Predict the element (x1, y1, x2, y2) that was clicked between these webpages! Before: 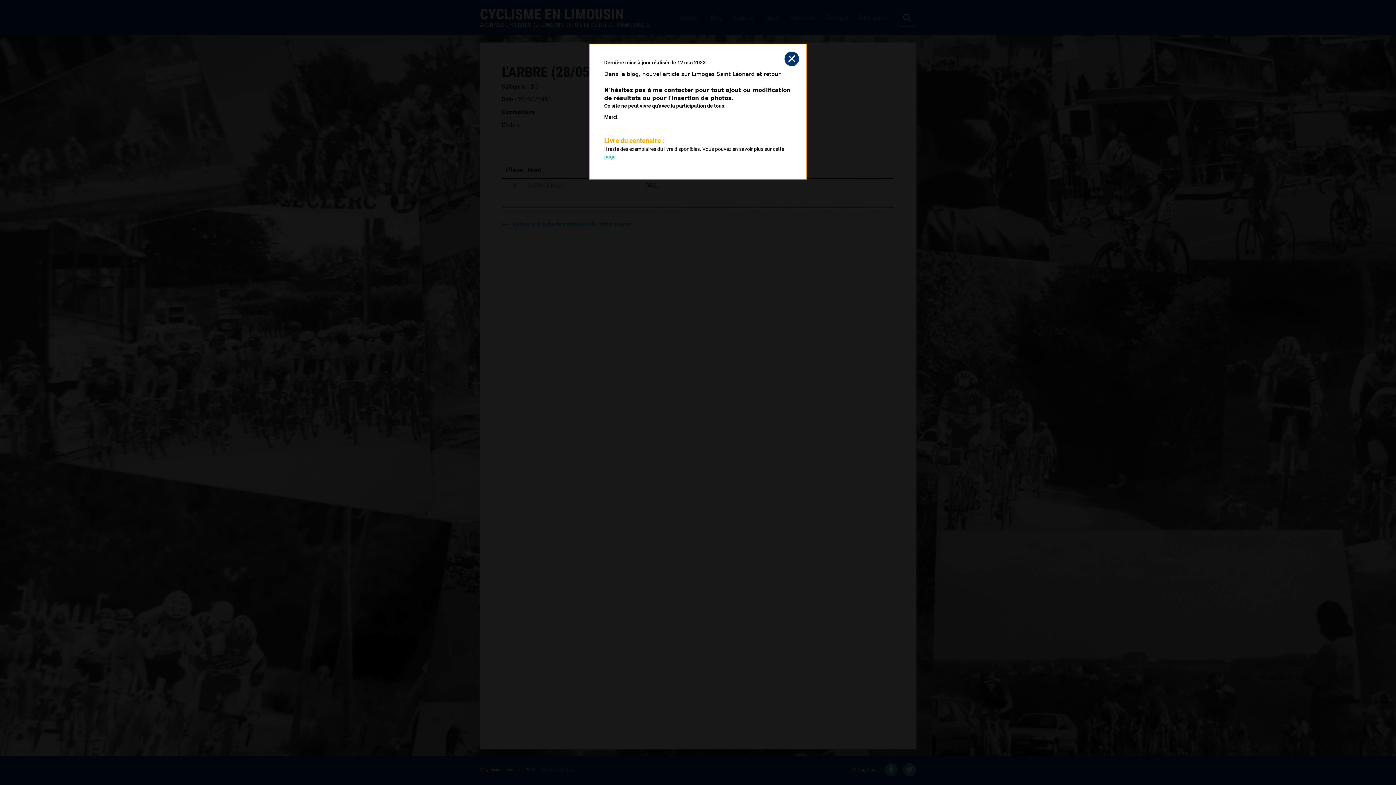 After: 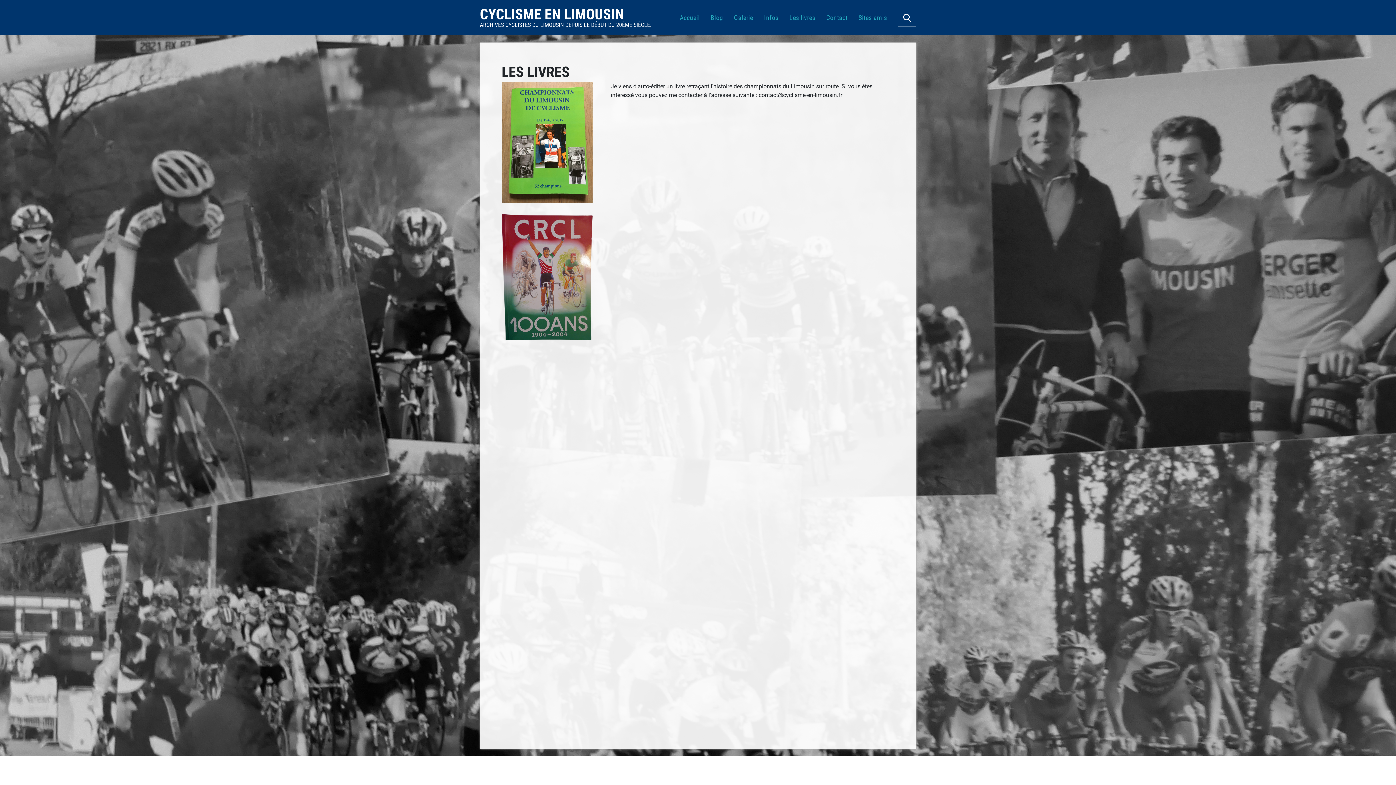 Action: label: page bbox: (604, 153, 615, 159)